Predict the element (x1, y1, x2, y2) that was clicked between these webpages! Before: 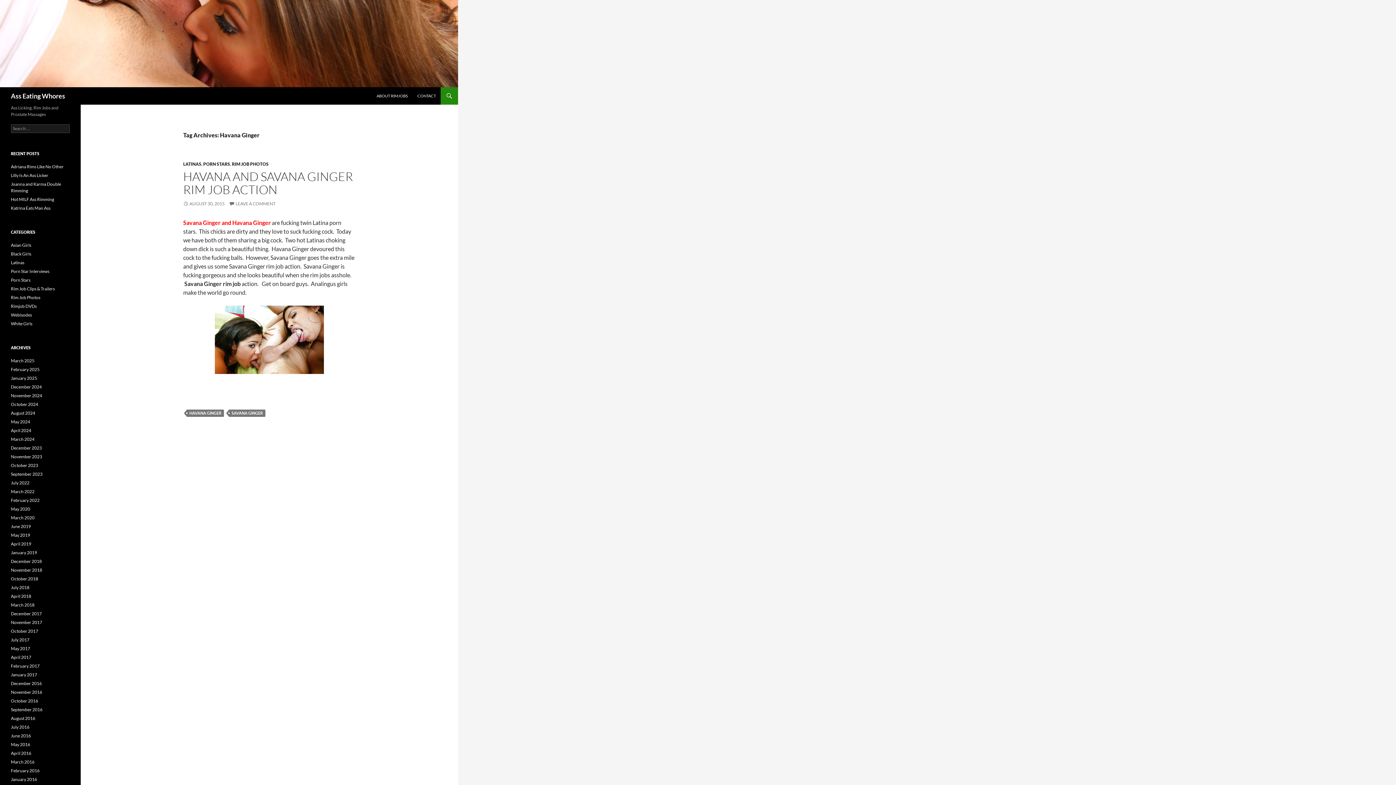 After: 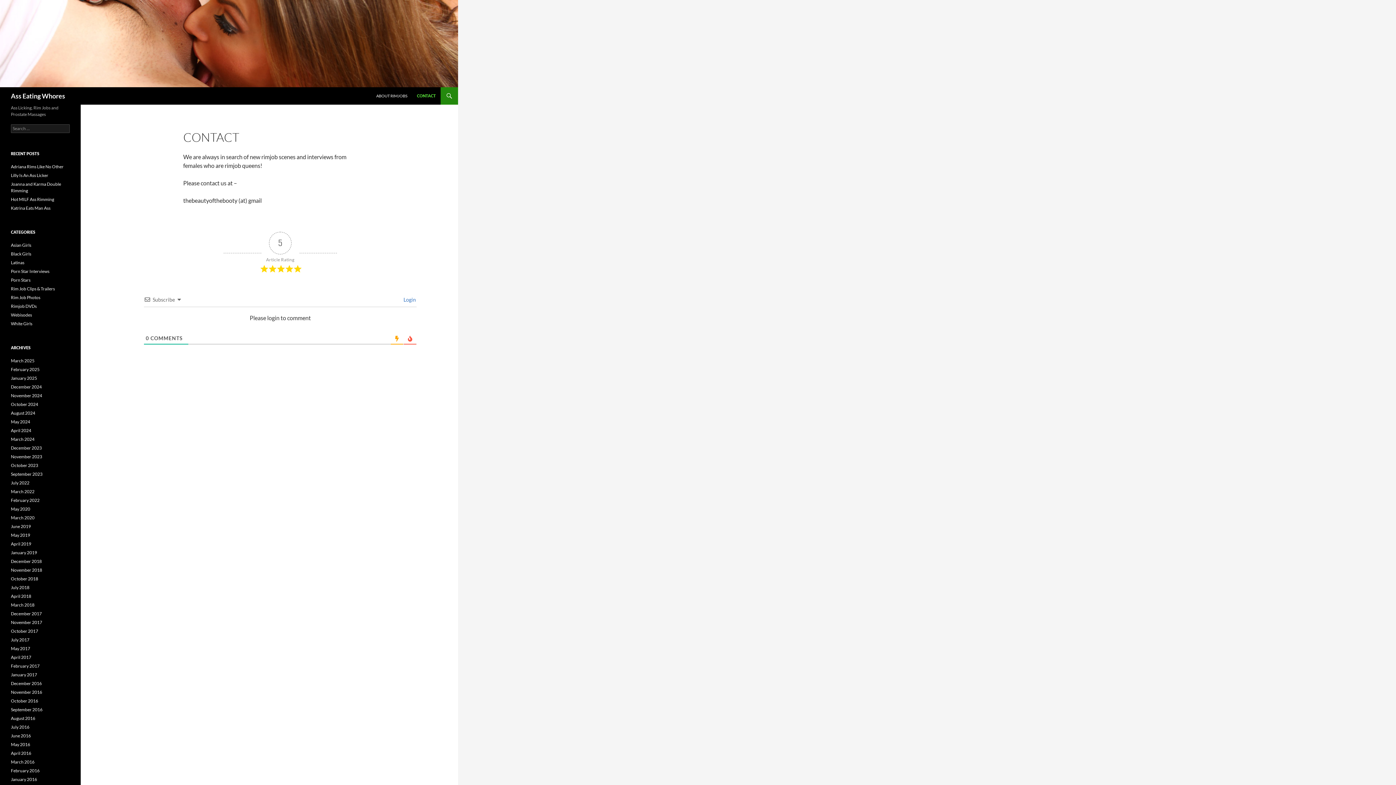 Action: bbox: (413, 87, 440, 104) label: CONTACT